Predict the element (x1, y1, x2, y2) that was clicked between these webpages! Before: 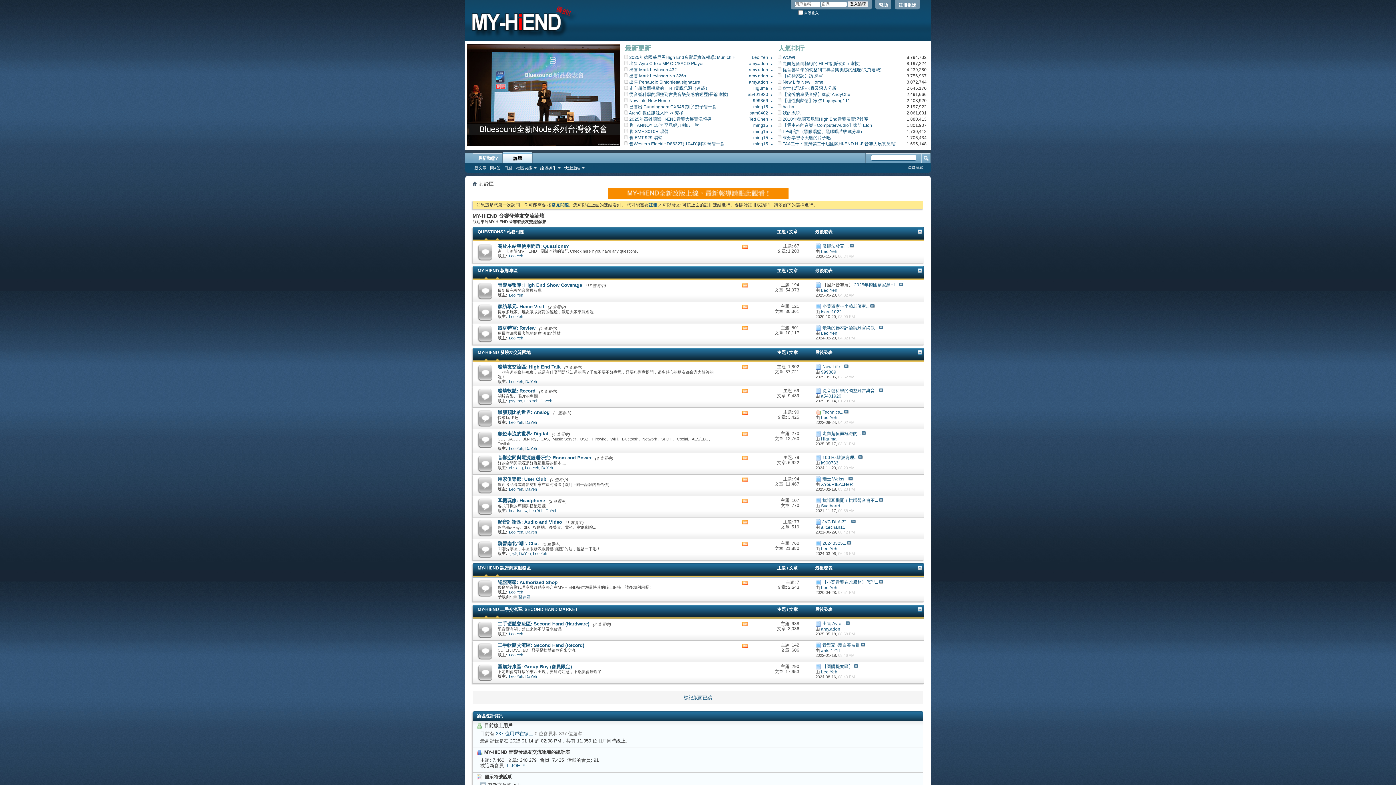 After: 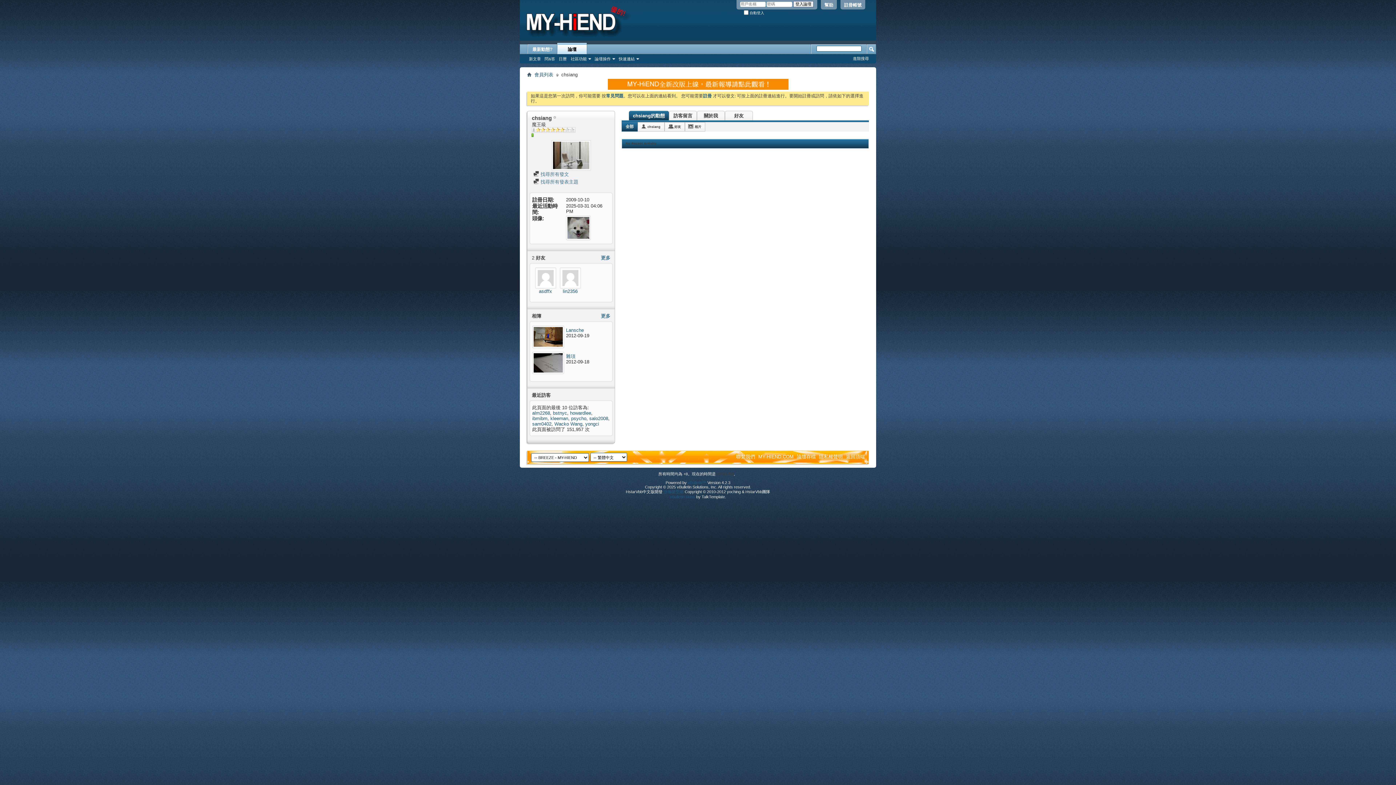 Action: bbox: (509, 465, 522, 470) label: chsiang